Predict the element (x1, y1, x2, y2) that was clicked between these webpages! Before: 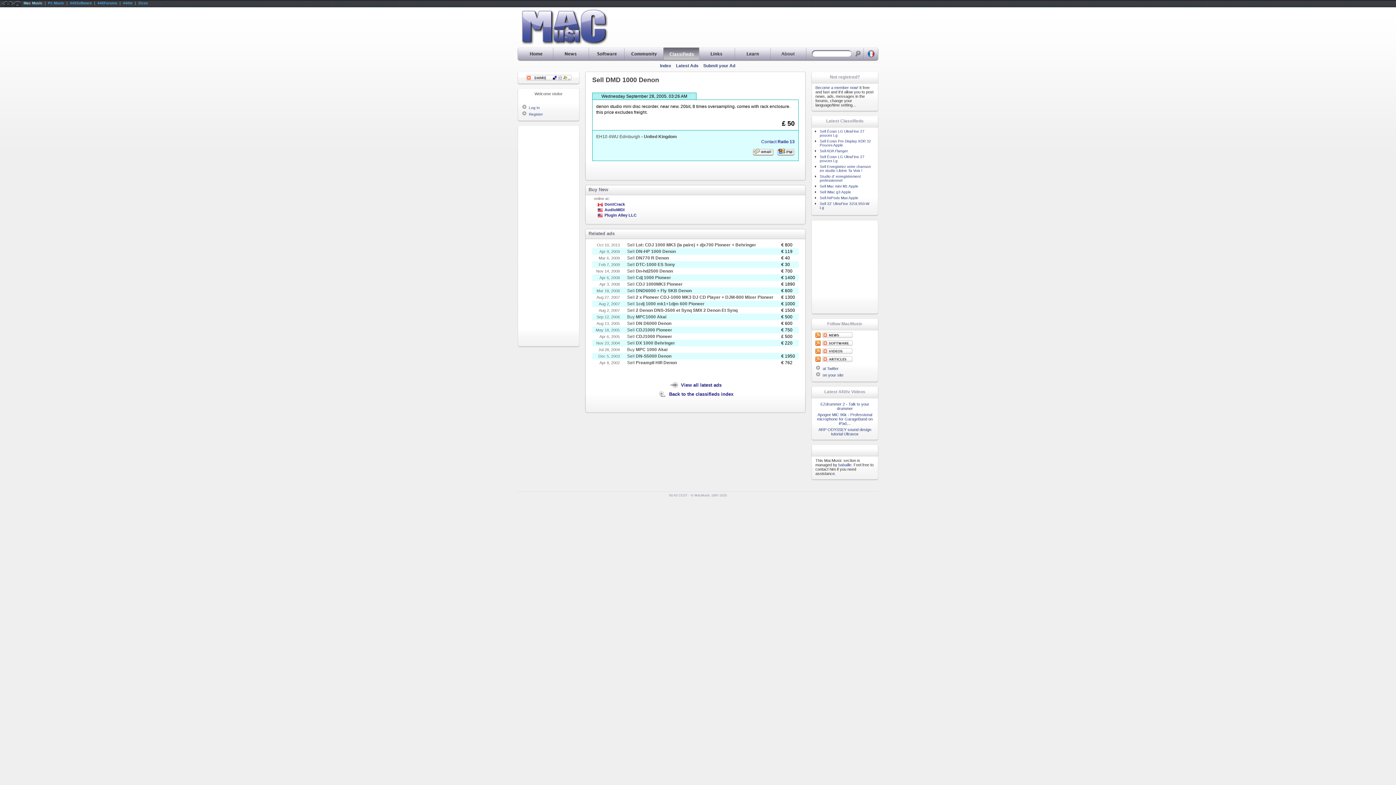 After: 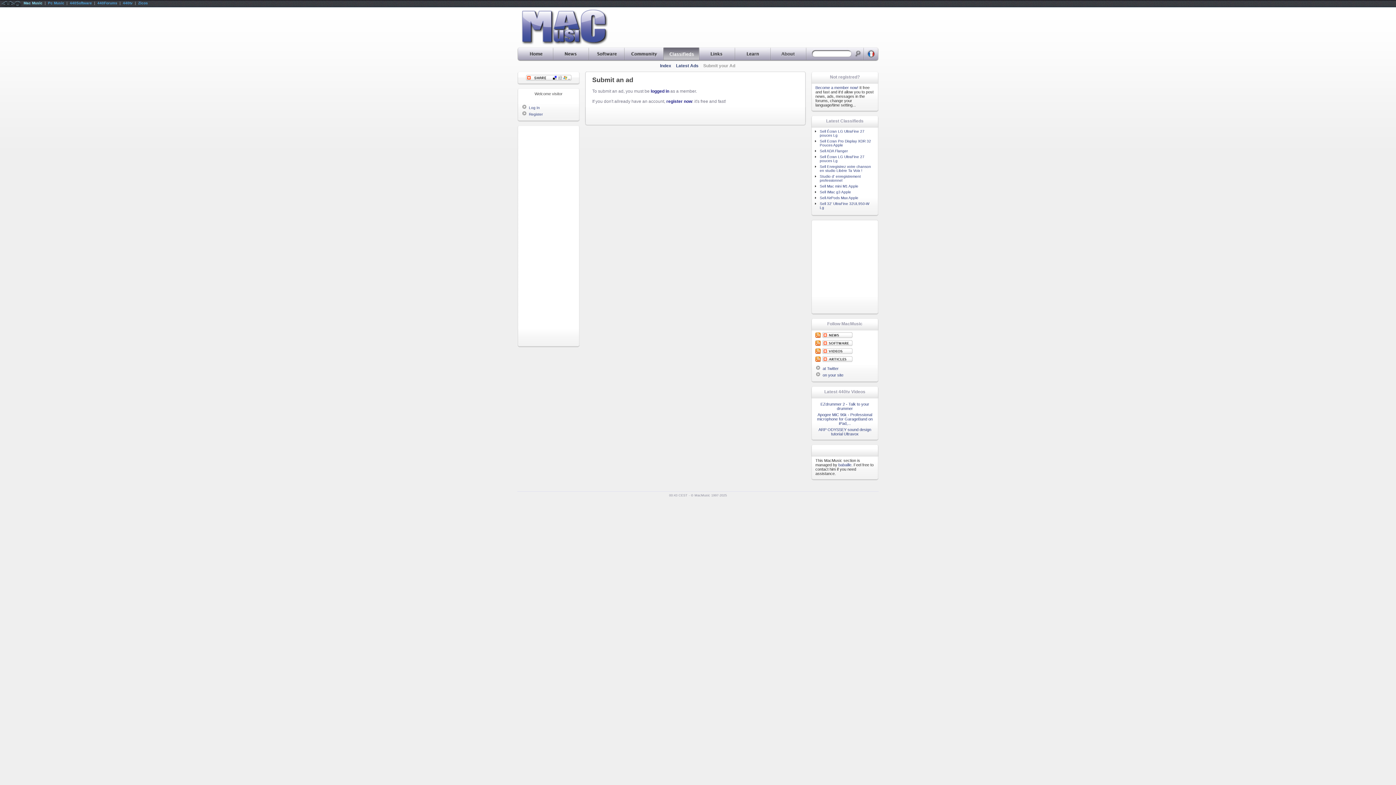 Action: label: Submit your Ad bbox: (703, 63, 735, 68)